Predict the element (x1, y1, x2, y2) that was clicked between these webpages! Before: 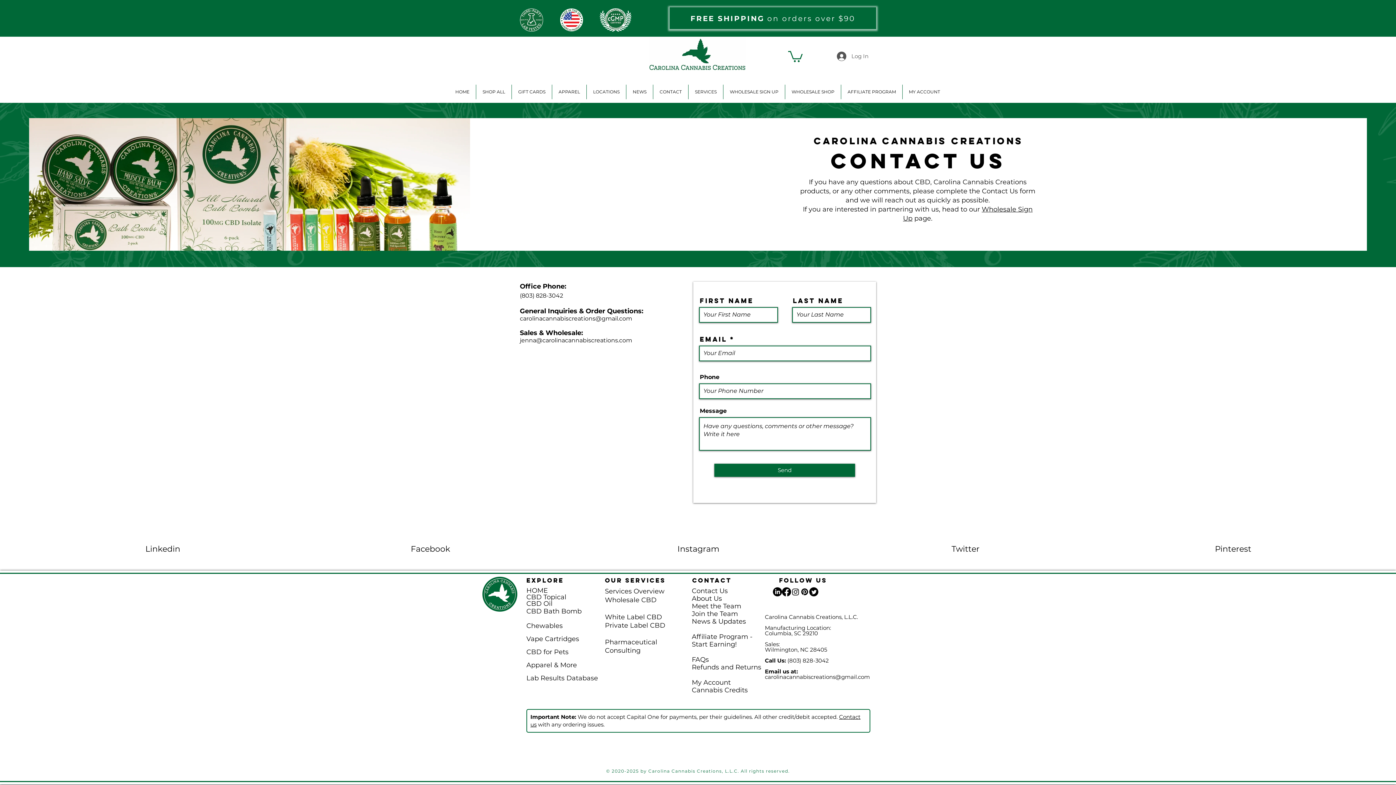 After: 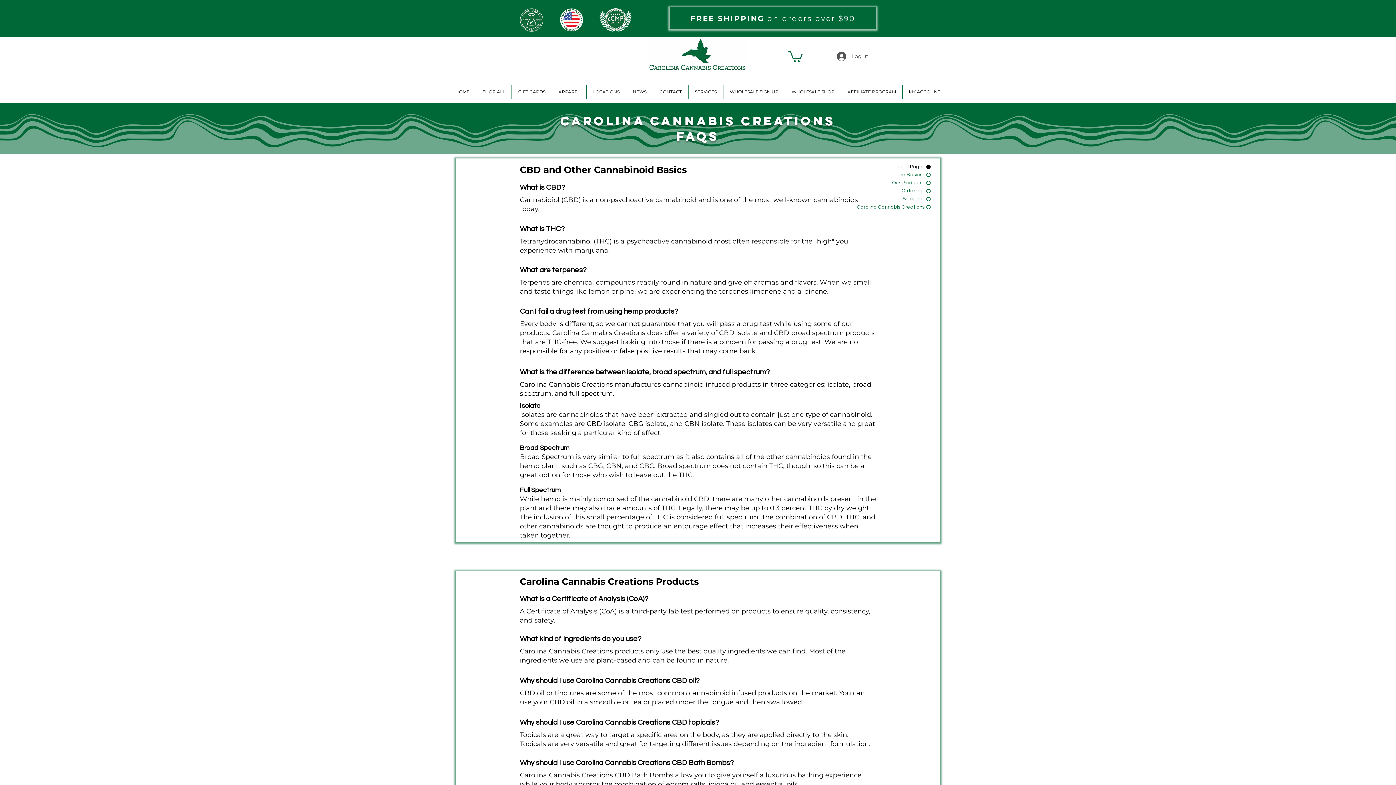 Action: bbox: (692, 655, 709, 663) label: FAQs